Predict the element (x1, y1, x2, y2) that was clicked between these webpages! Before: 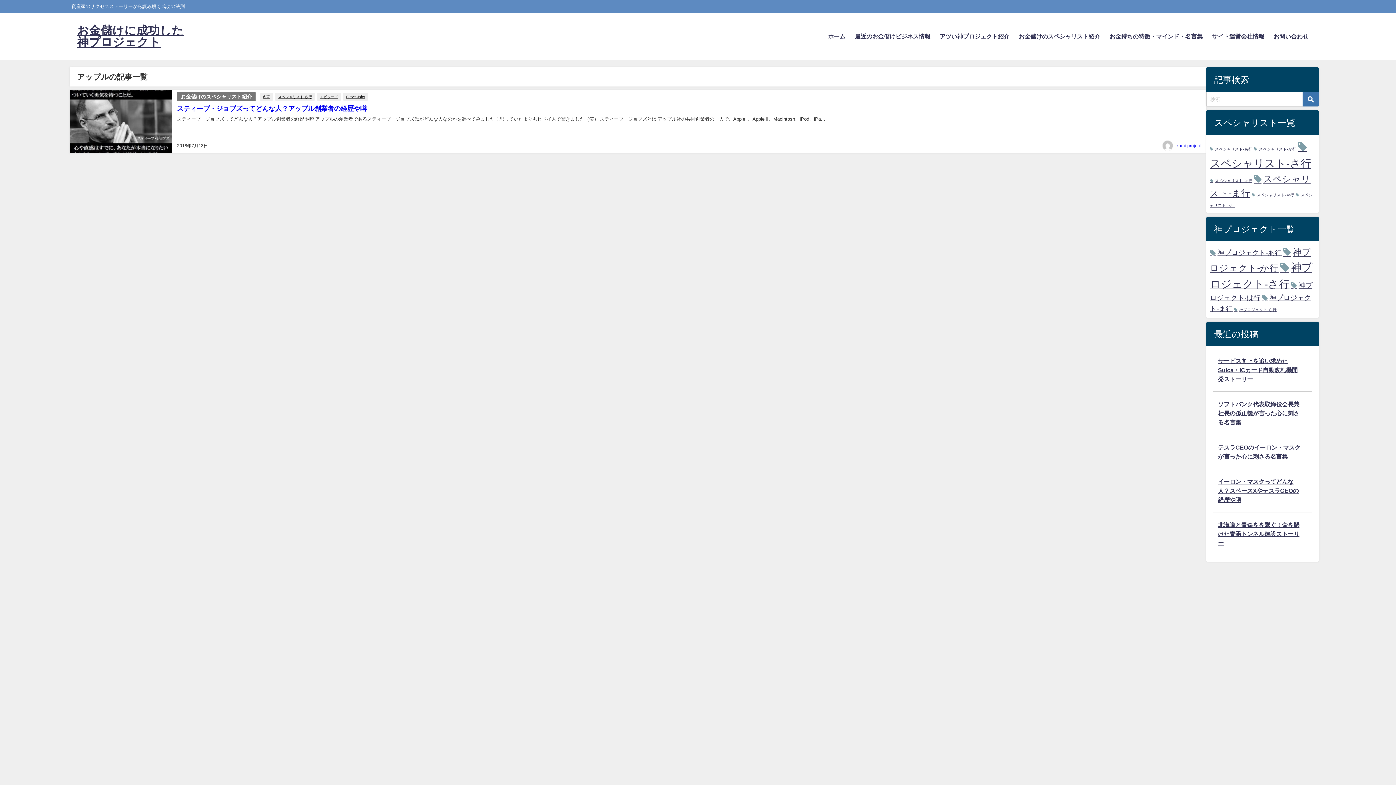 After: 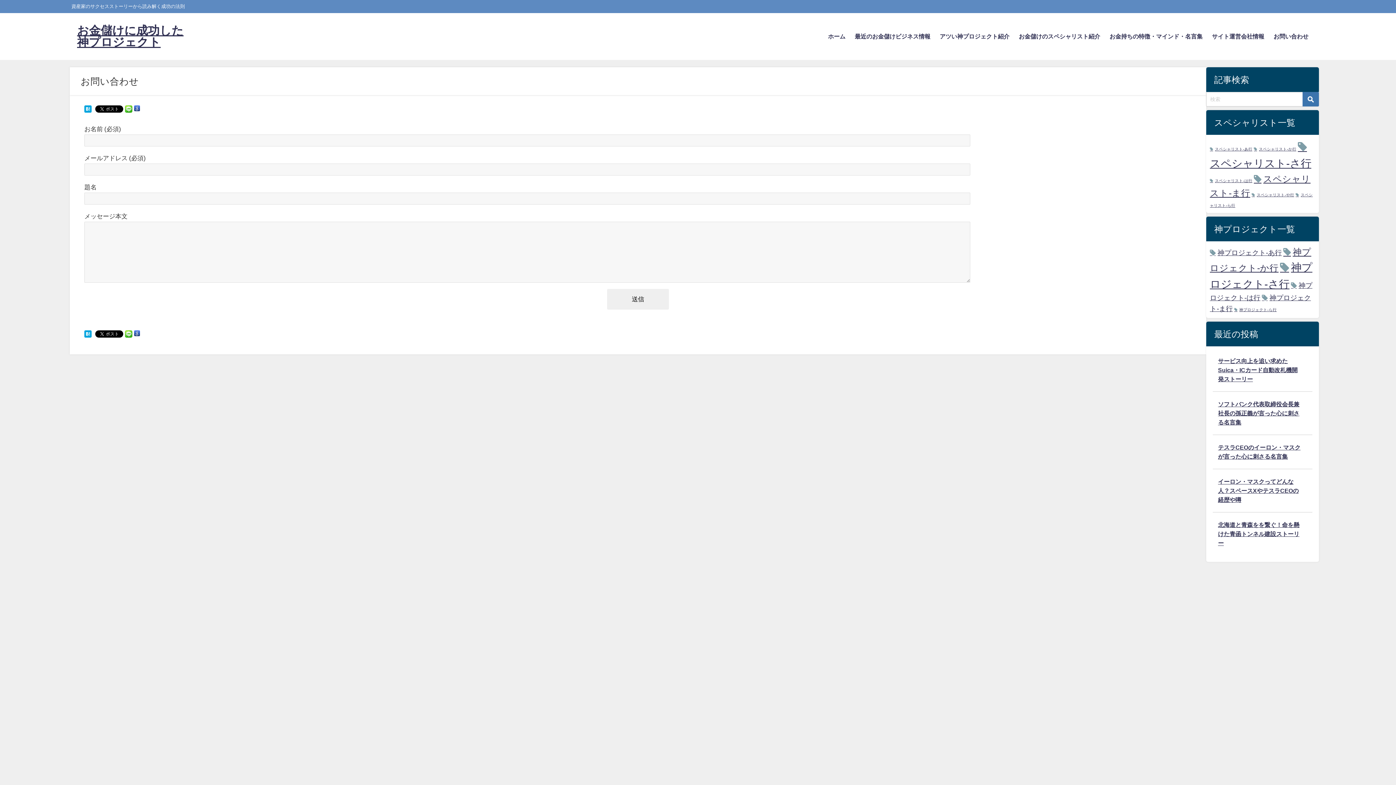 Action: bbox: (1269, 24, 1313, 48) label: お問い合わせ